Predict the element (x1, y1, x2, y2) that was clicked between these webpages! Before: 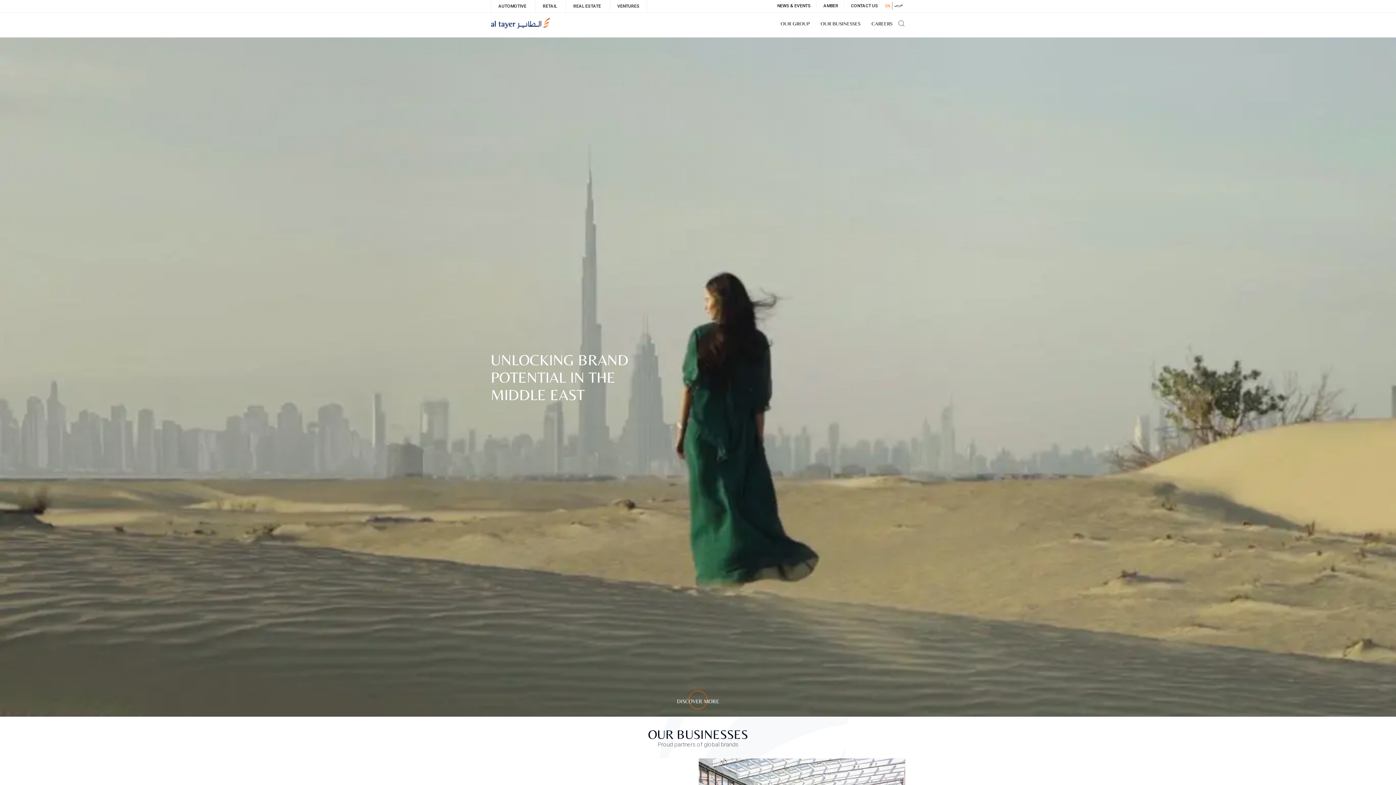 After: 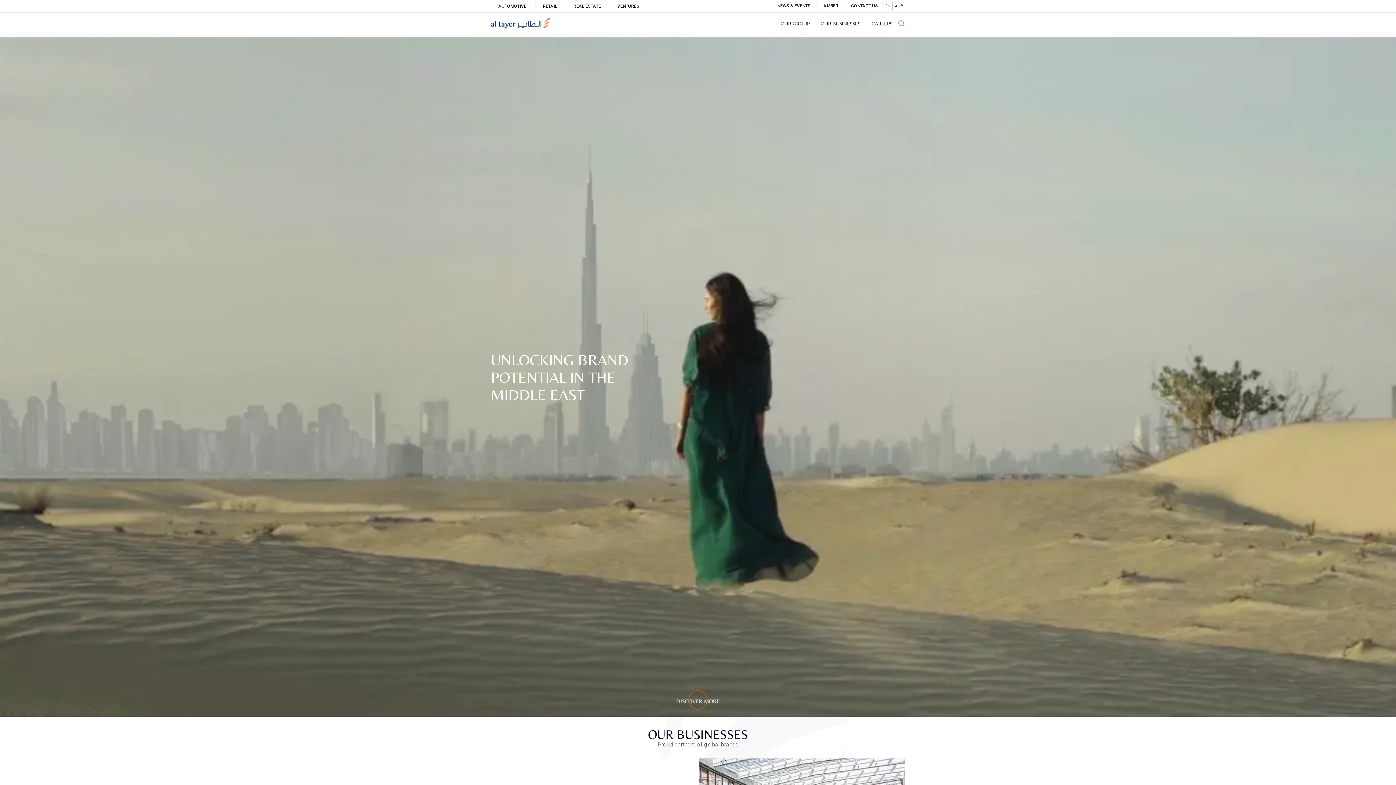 Action: bbox: (490, 16, 550, 29)